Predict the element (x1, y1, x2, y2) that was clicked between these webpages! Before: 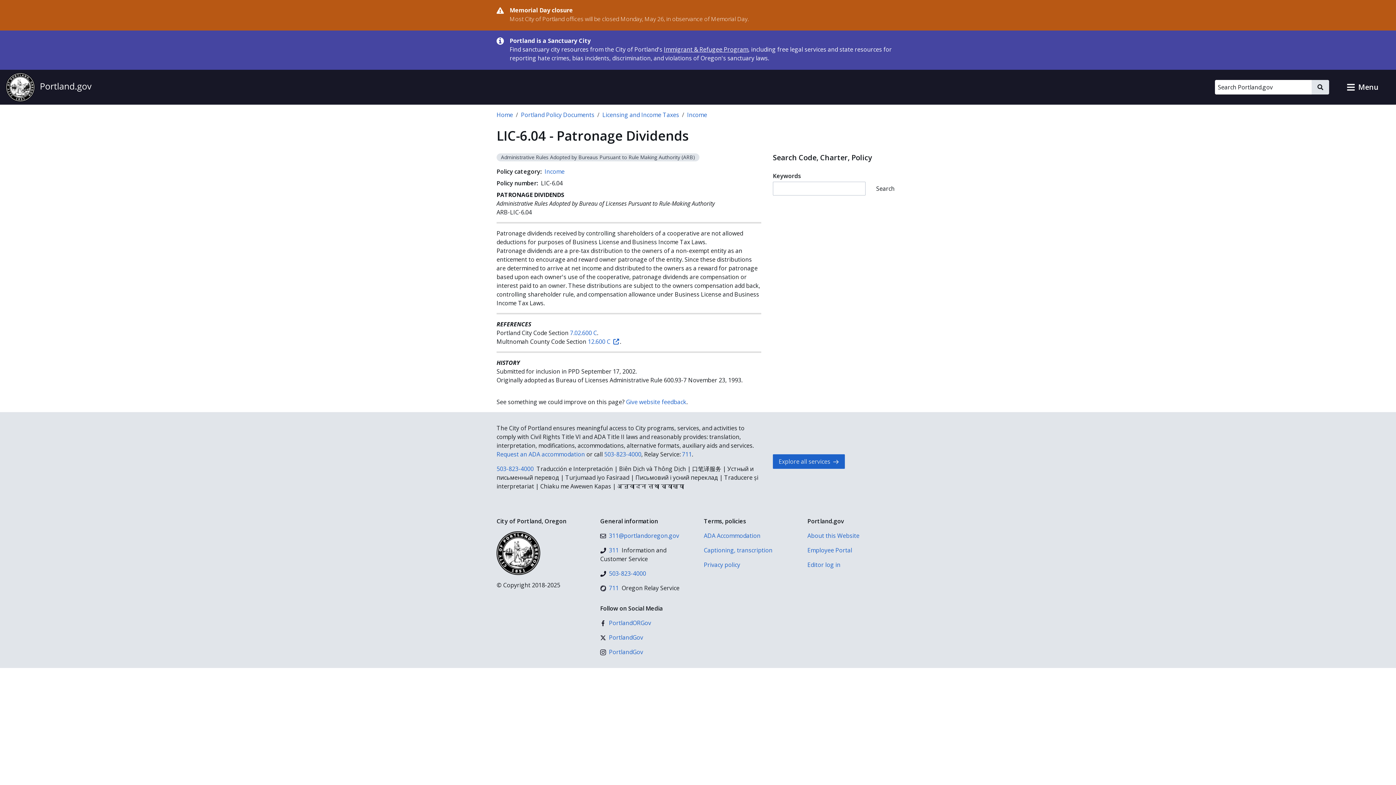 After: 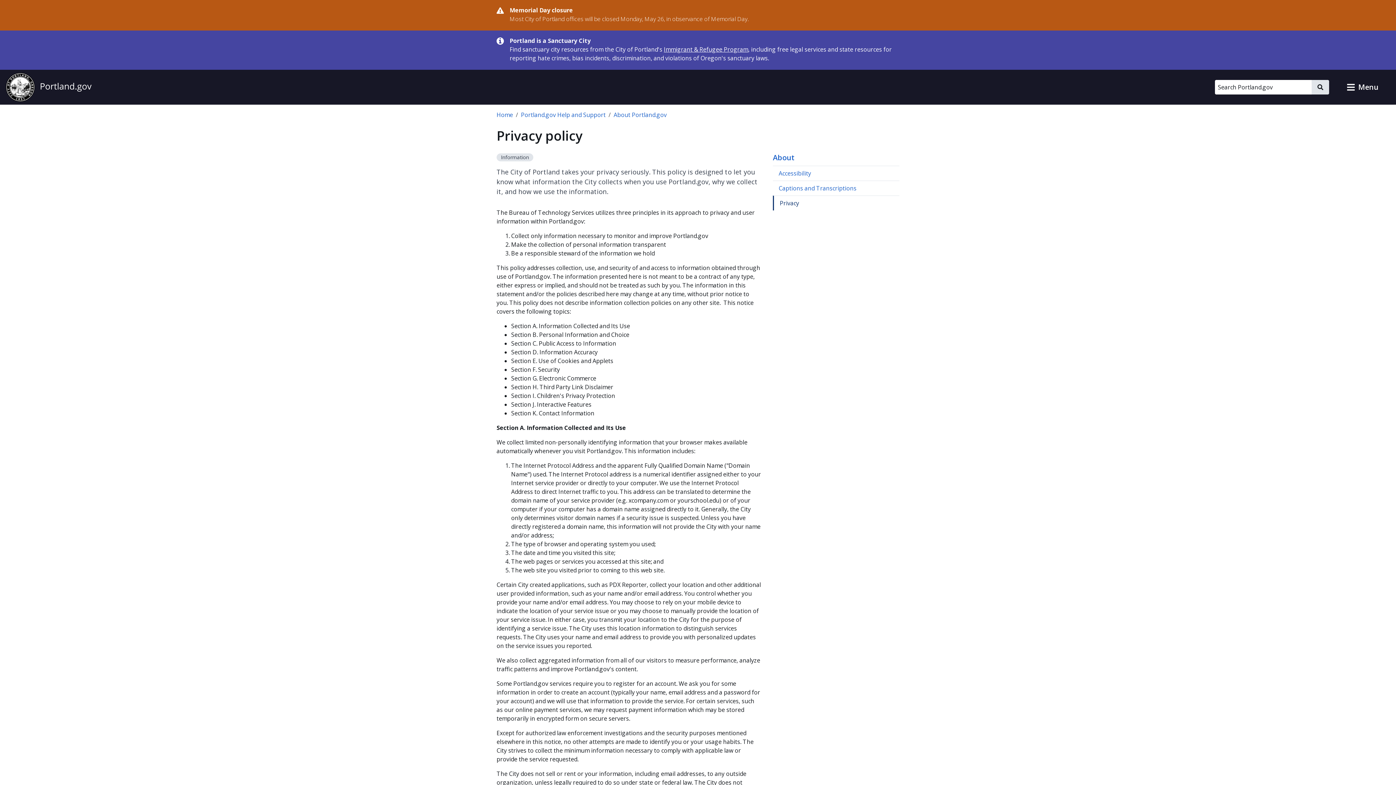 Action: label: Privacy policy bbox: (704, 560, 796, 569)